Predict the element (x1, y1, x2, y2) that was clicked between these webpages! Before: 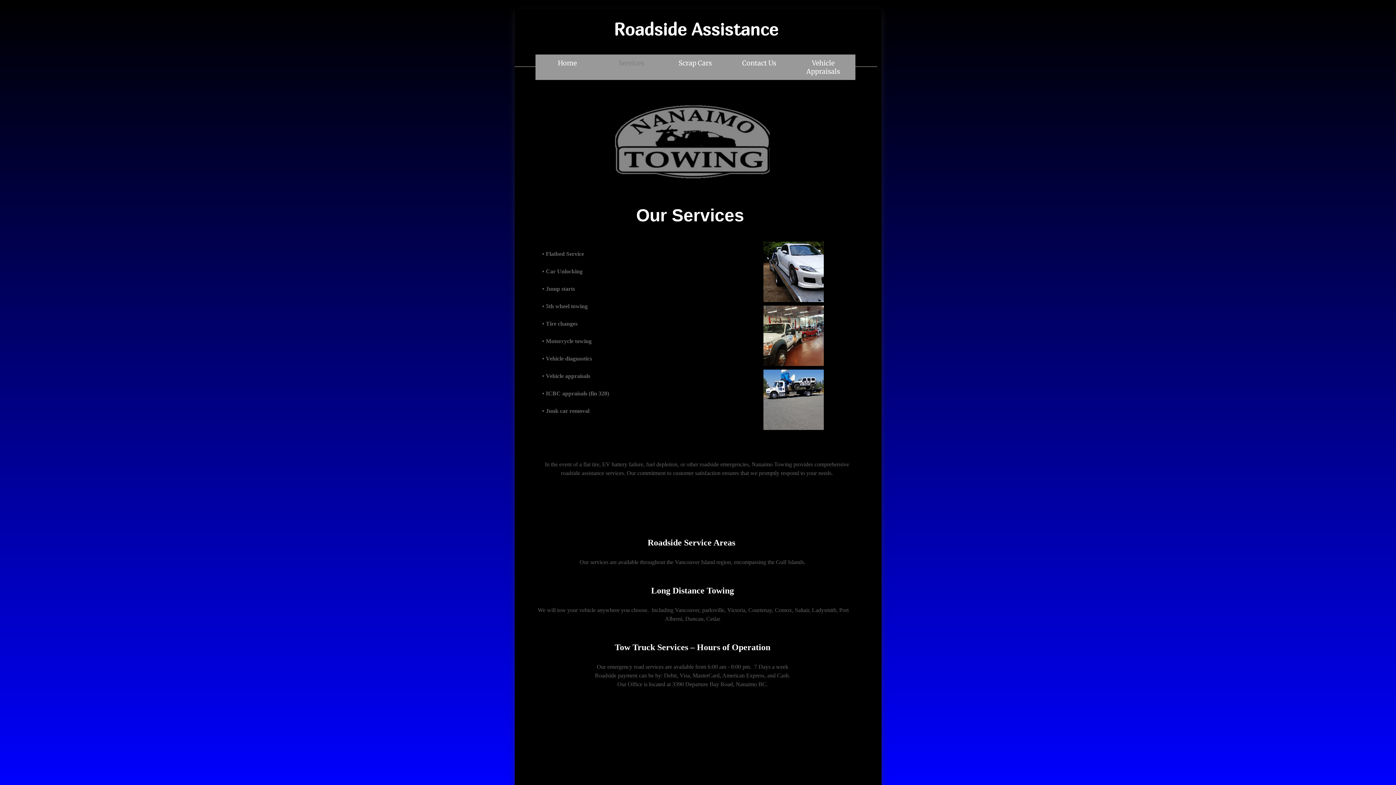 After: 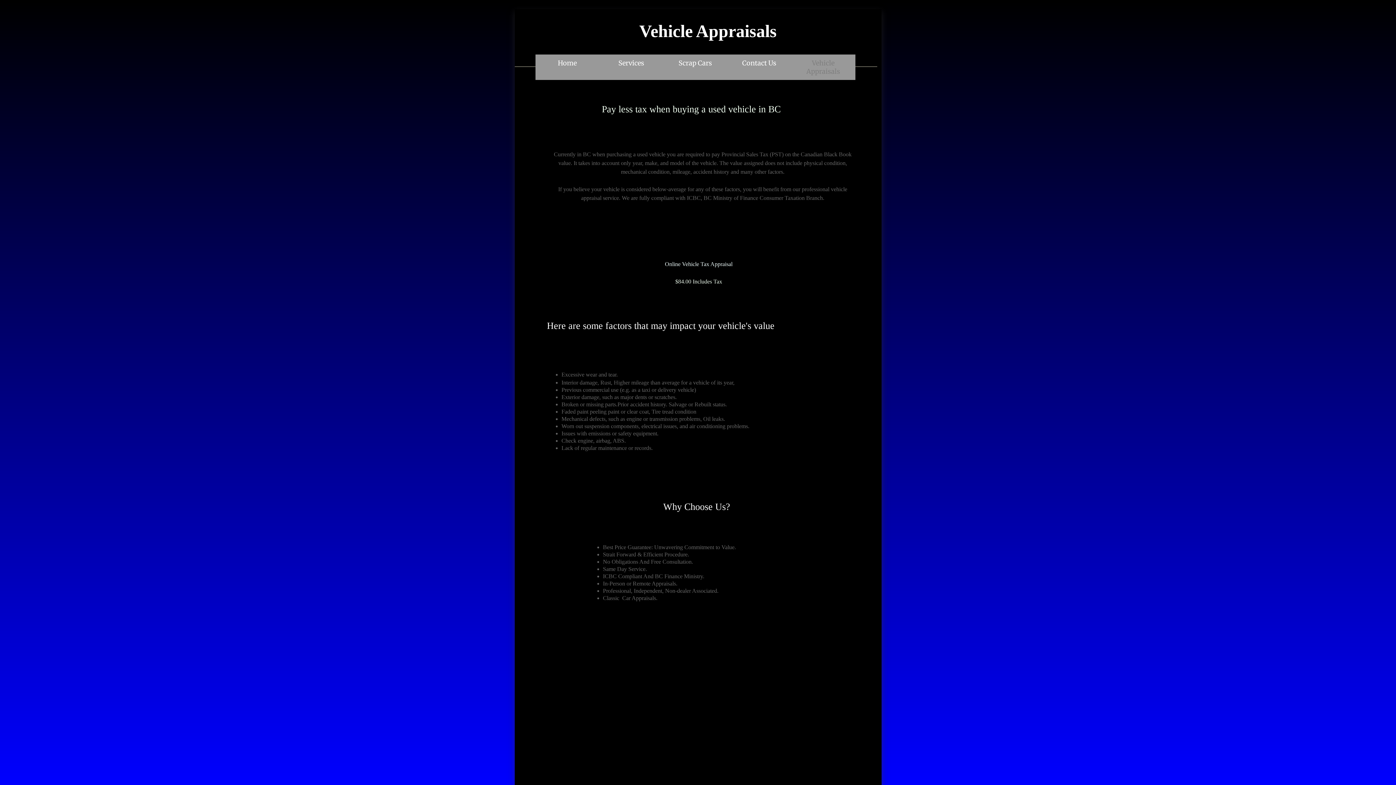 Action: bbox: (791, 54, 855, 80) label: Vehicle Appraisals